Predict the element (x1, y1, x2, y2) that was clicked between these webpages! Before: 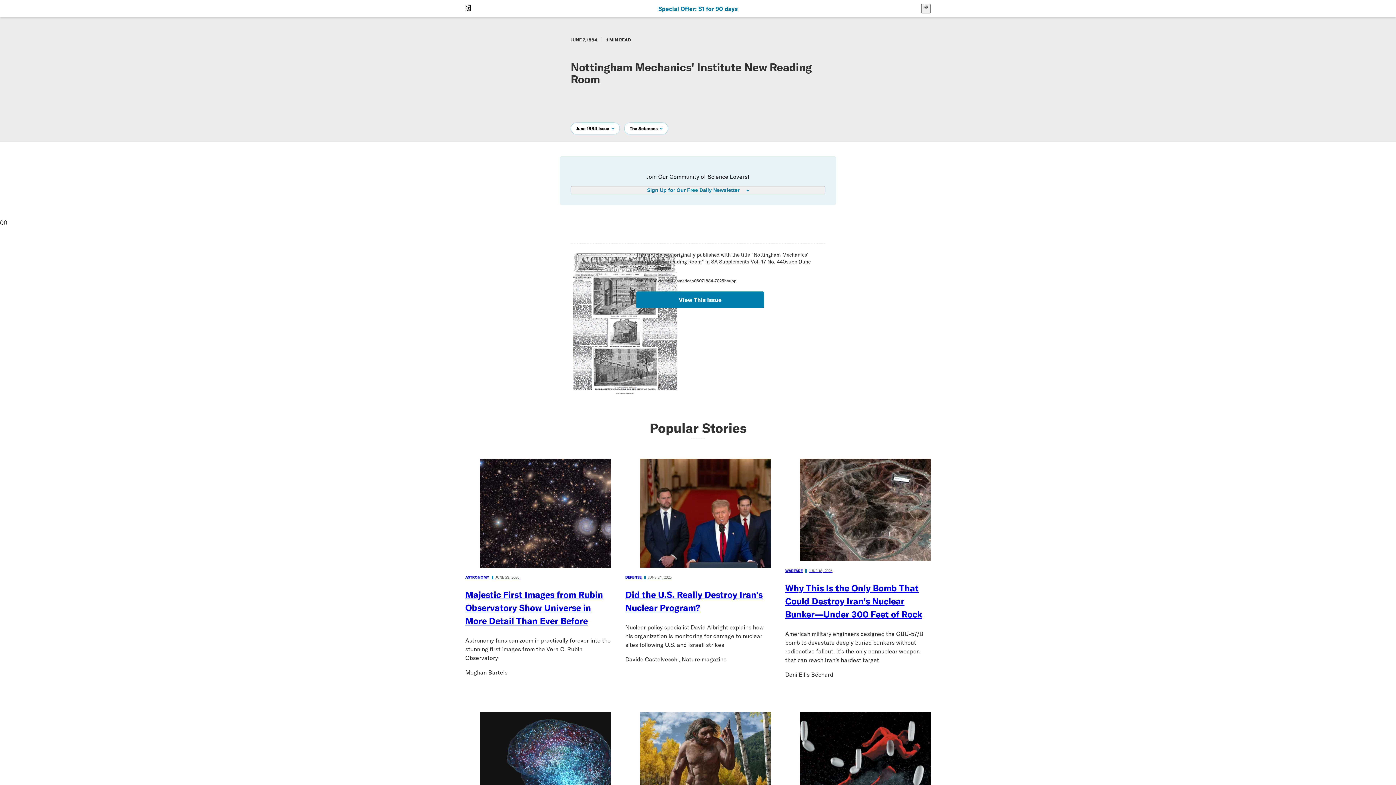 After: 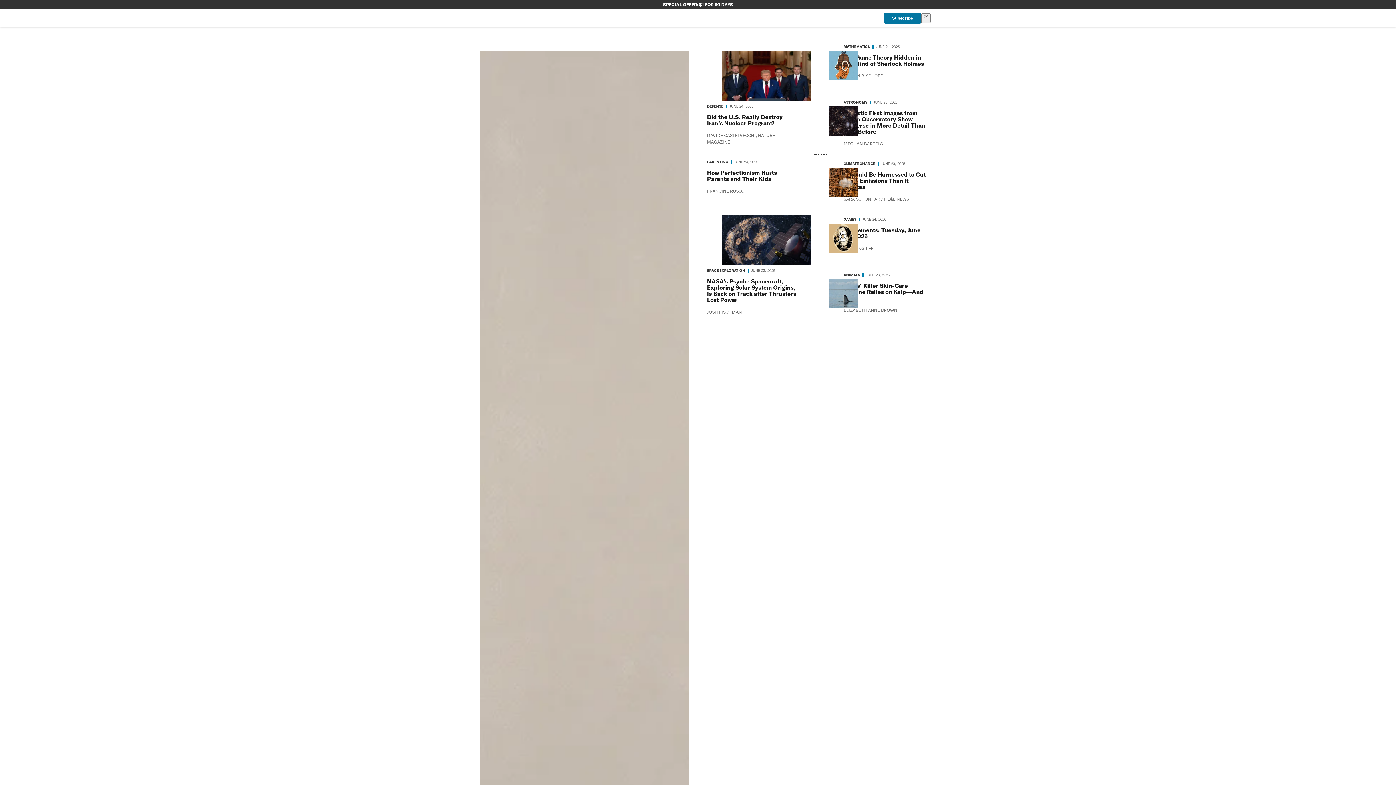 Action: bbox: (464, 2, 472, 14) label: Scientific American